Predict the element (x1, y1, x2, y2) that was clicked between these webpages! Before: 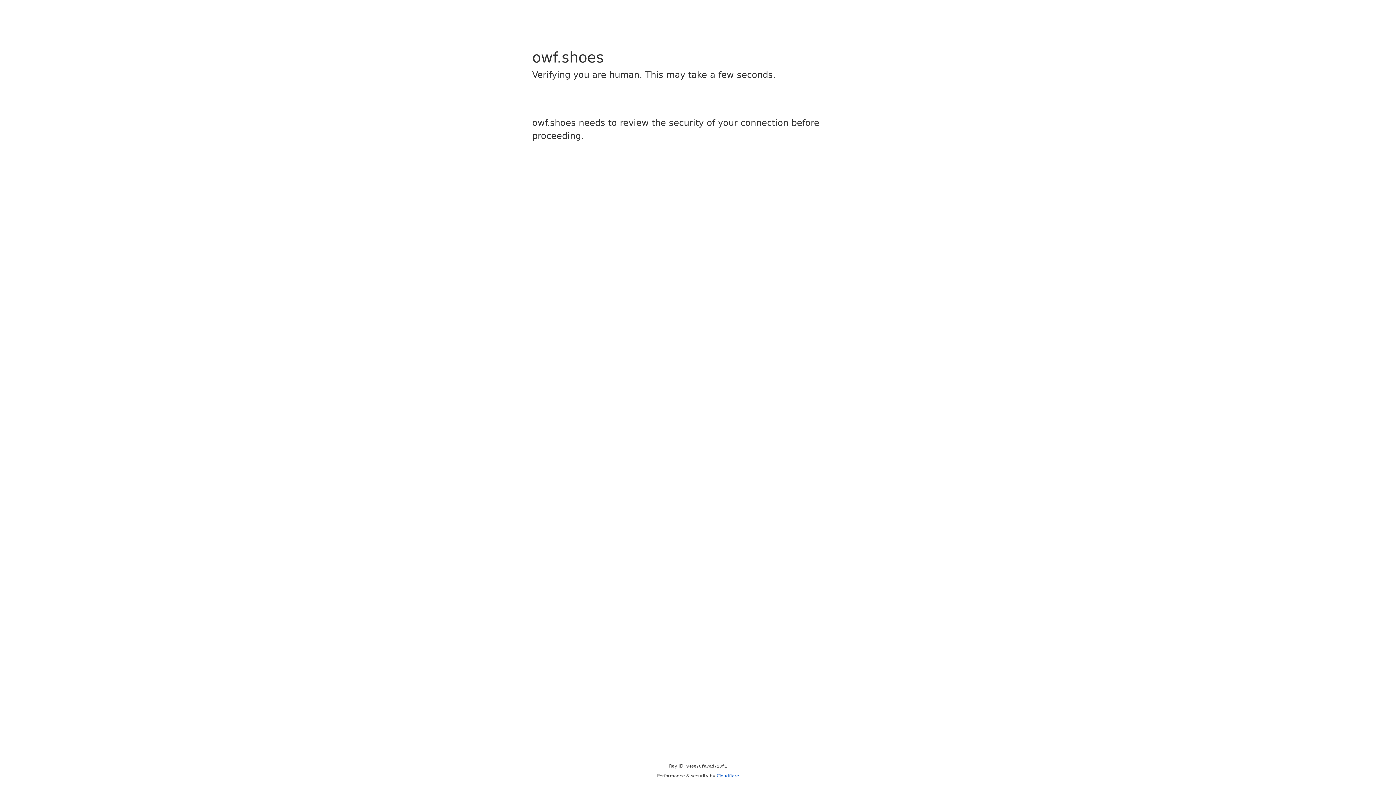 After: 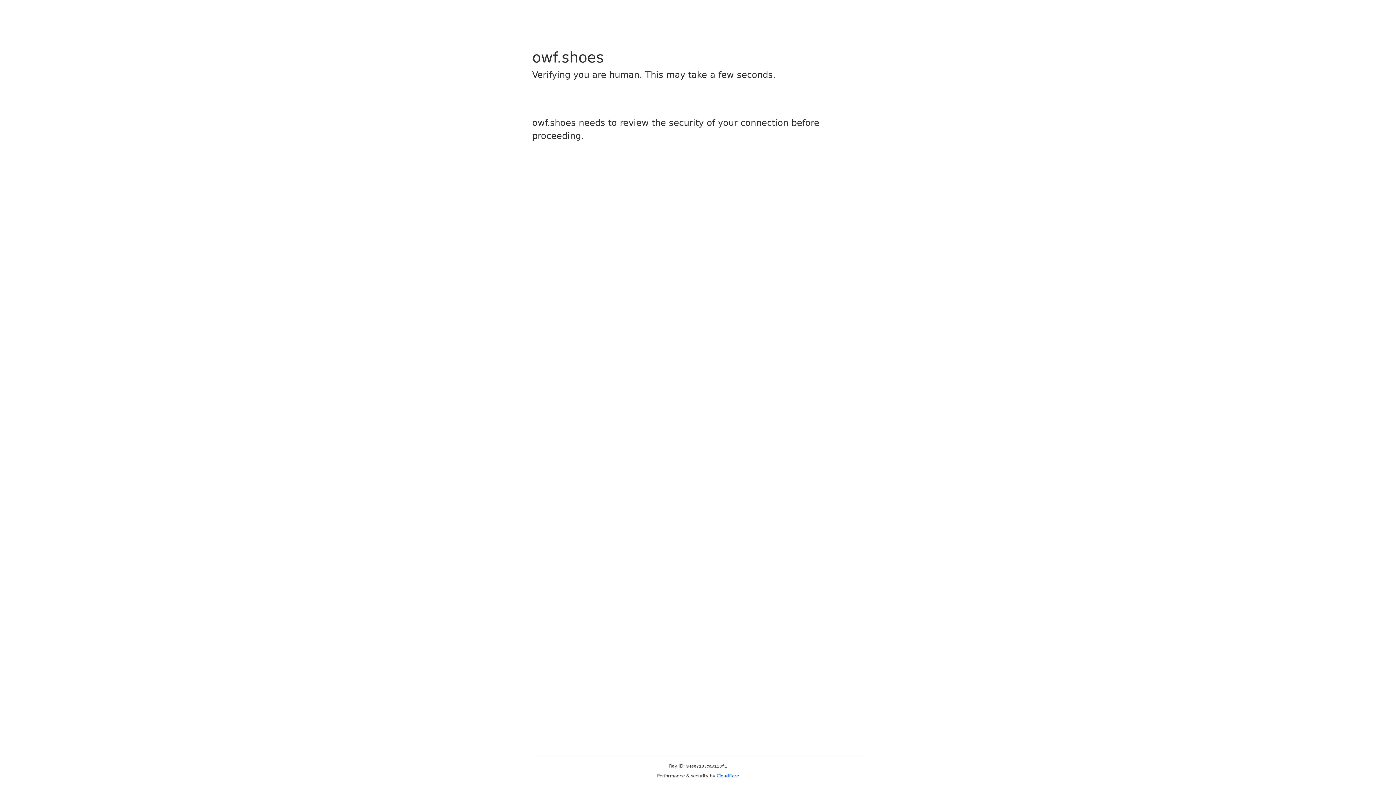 Action: bbox: (716, 773, 739, 778) label: Cloudflare